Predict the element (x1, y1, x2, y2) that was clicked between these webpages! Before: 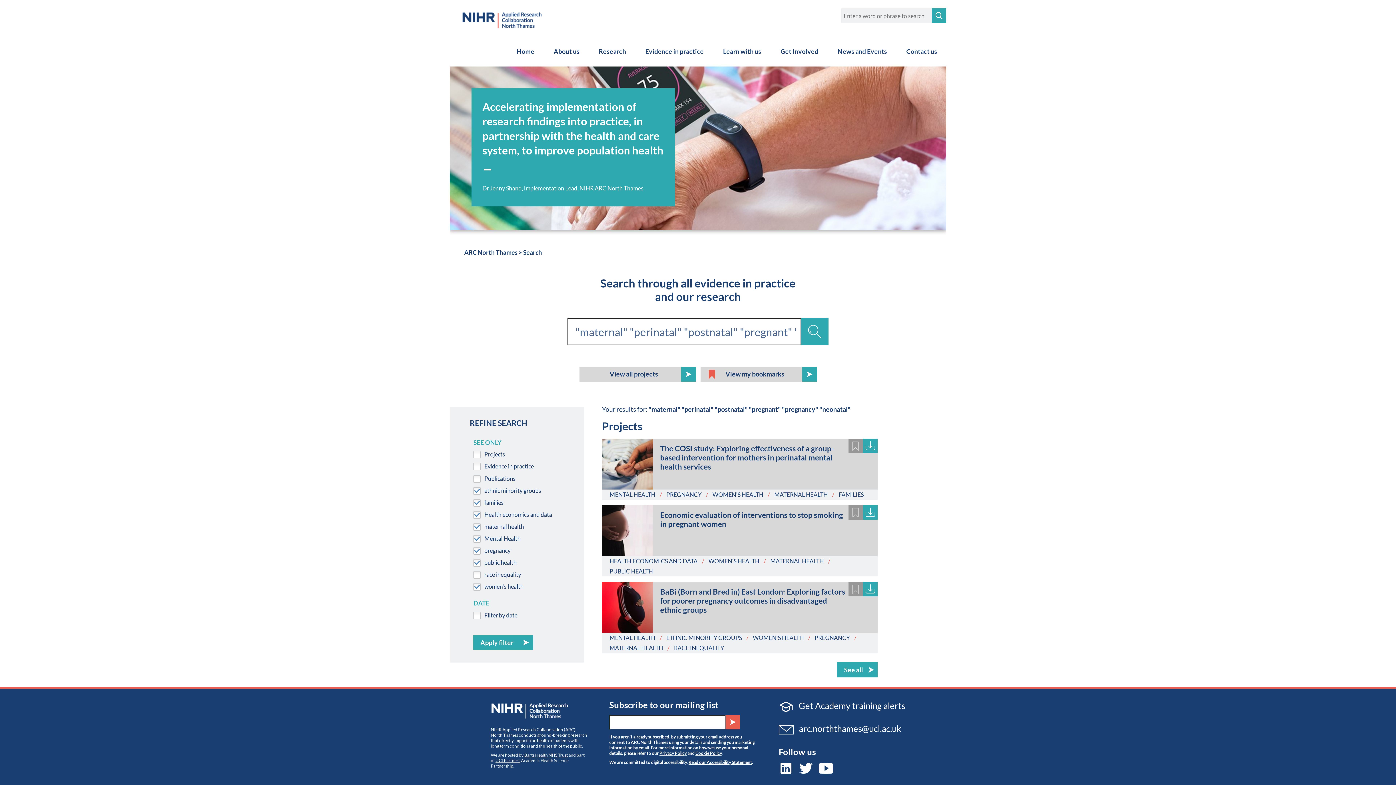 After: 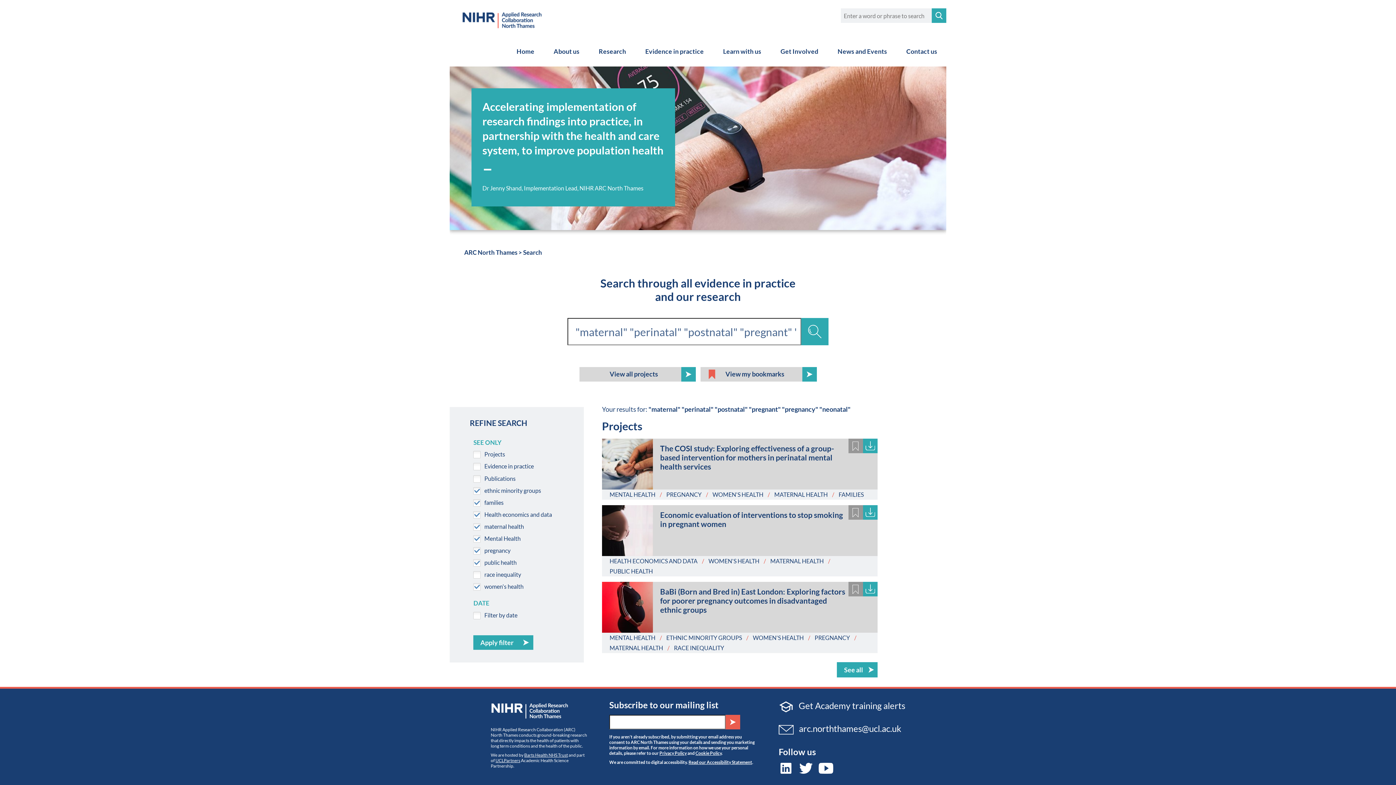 Action: bbox: (609, 491, 655, 498) label: MENTAL HEALTH